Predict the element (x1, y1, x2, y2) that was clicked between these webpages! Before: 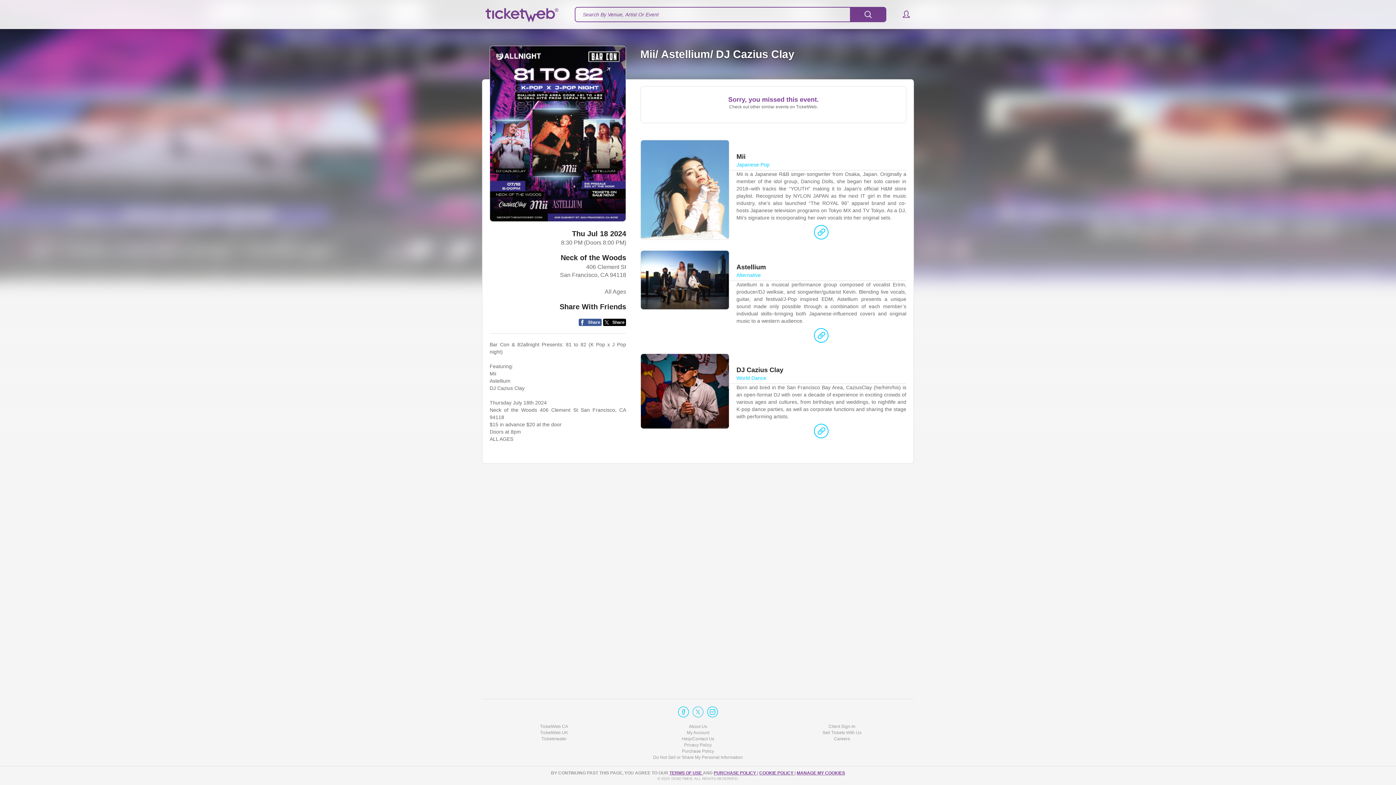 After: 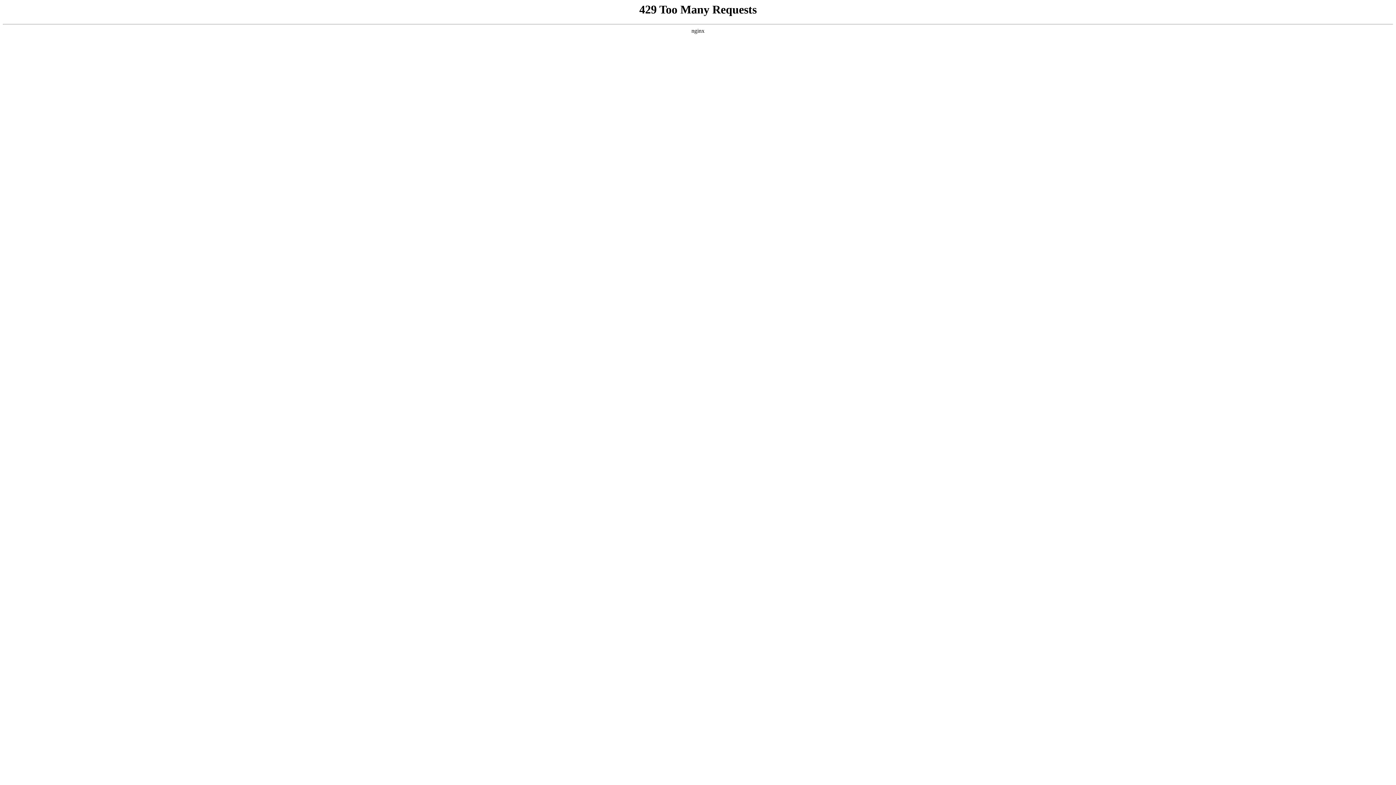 Action: label: COOKIE POLICY  bbox: (759, 770, 794, 776)